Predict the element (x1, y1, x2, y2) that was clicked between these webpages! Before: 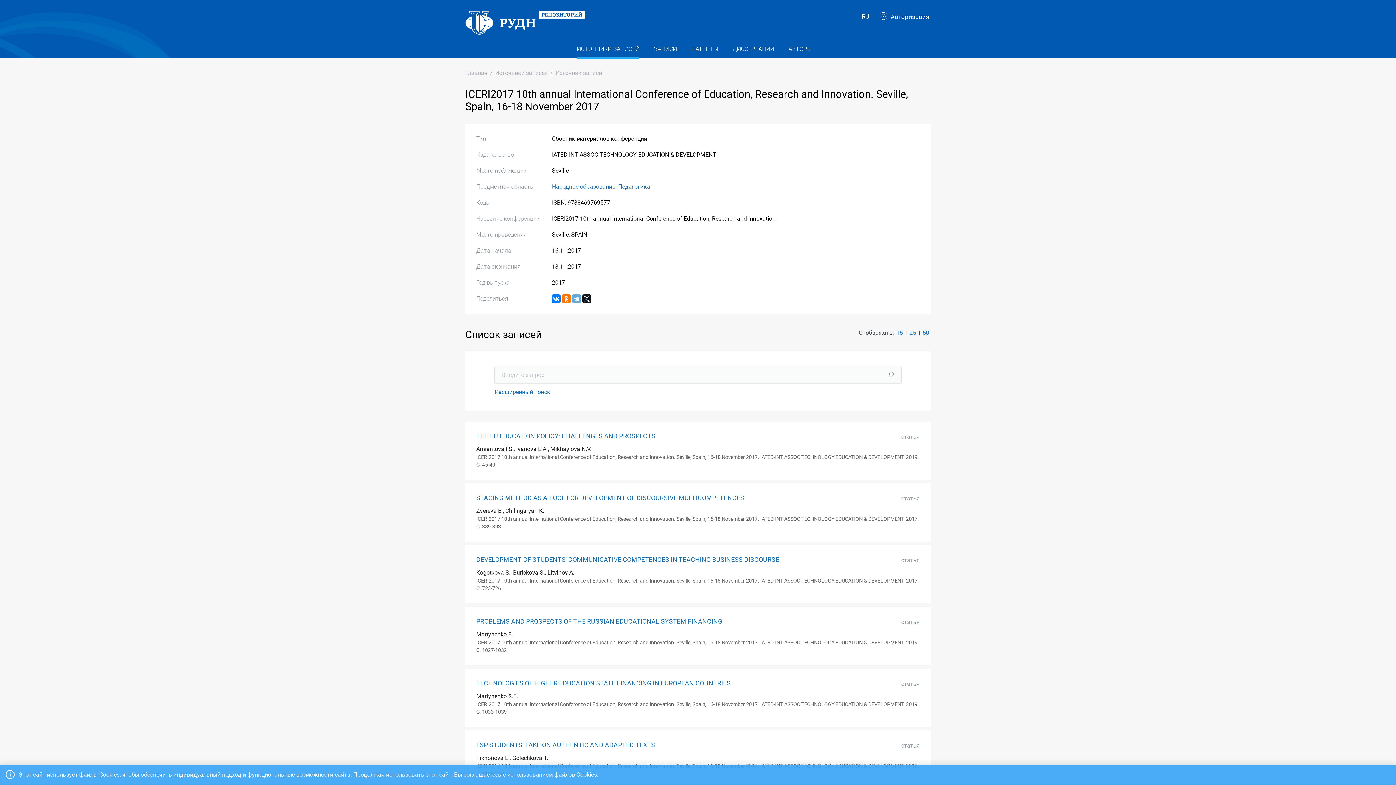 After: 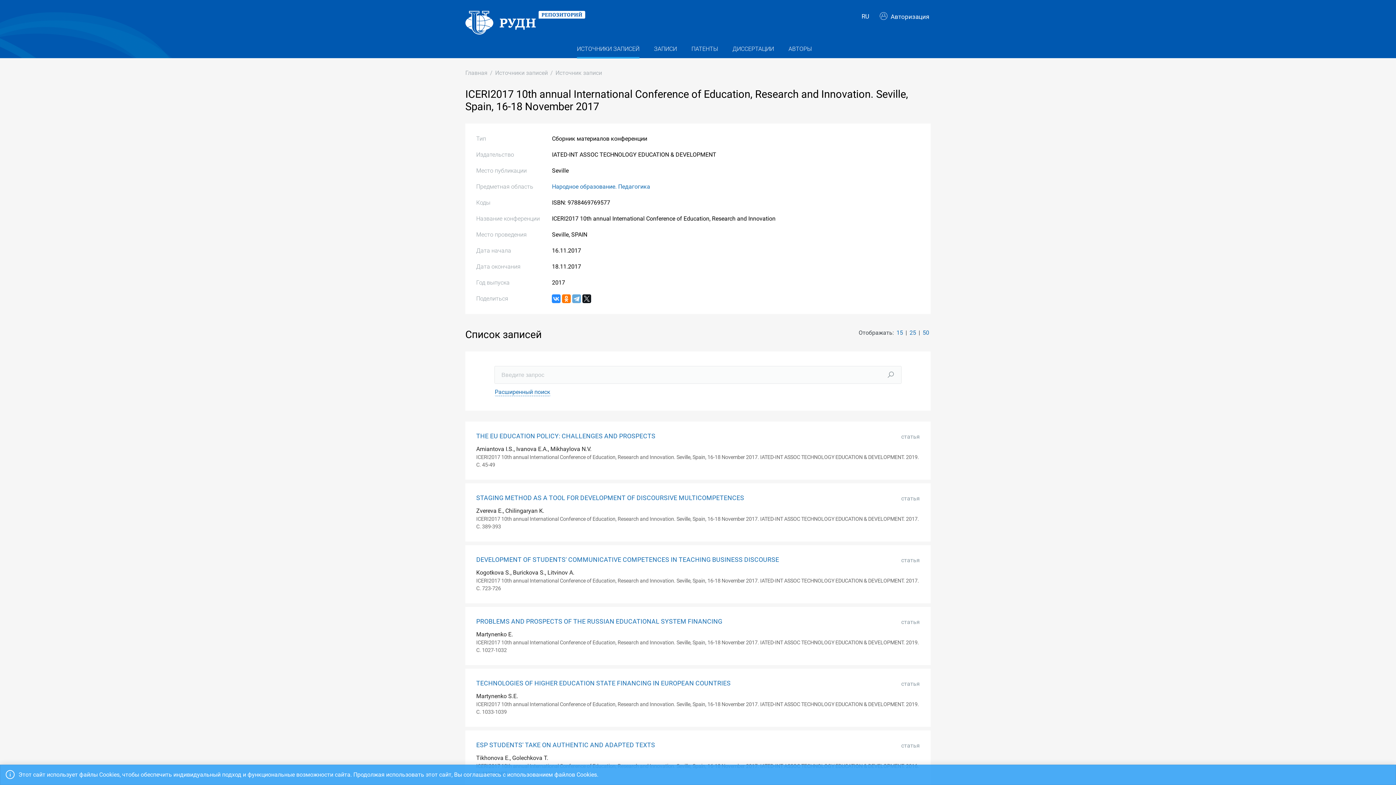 Action: bbox: (552, 294, 560, 303)